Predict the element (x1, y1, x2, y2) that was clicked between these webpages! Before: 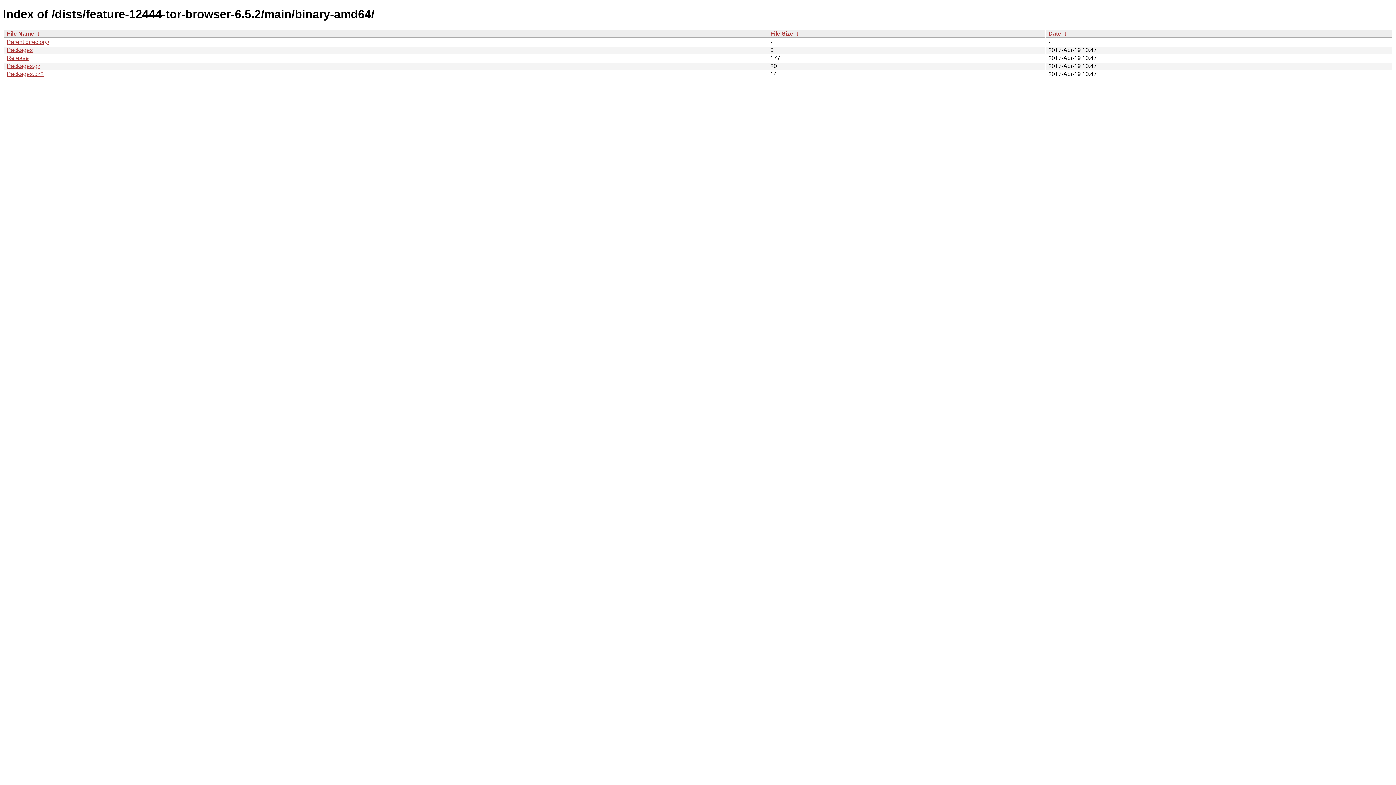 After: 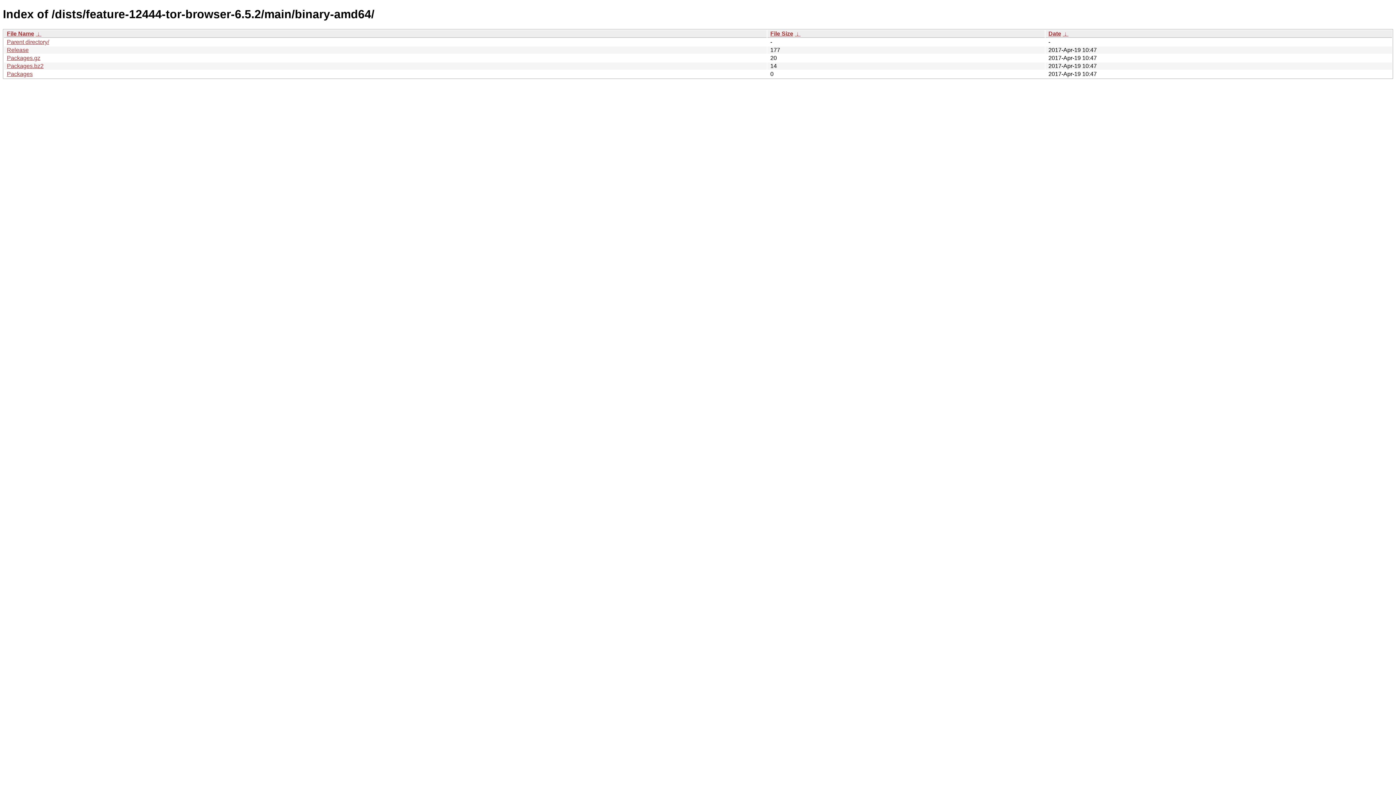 Action: label:  ↓  bbox: (35, 30, 41, 36)